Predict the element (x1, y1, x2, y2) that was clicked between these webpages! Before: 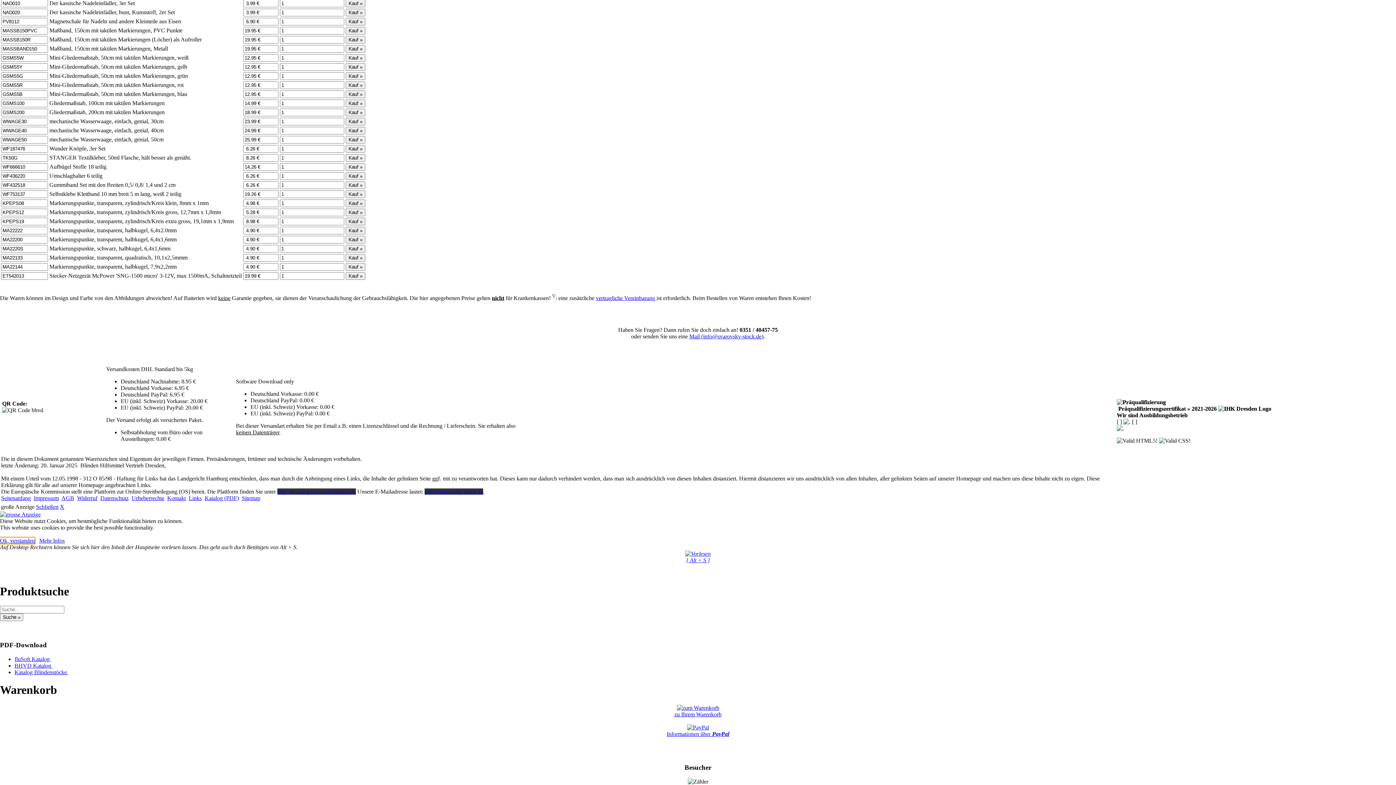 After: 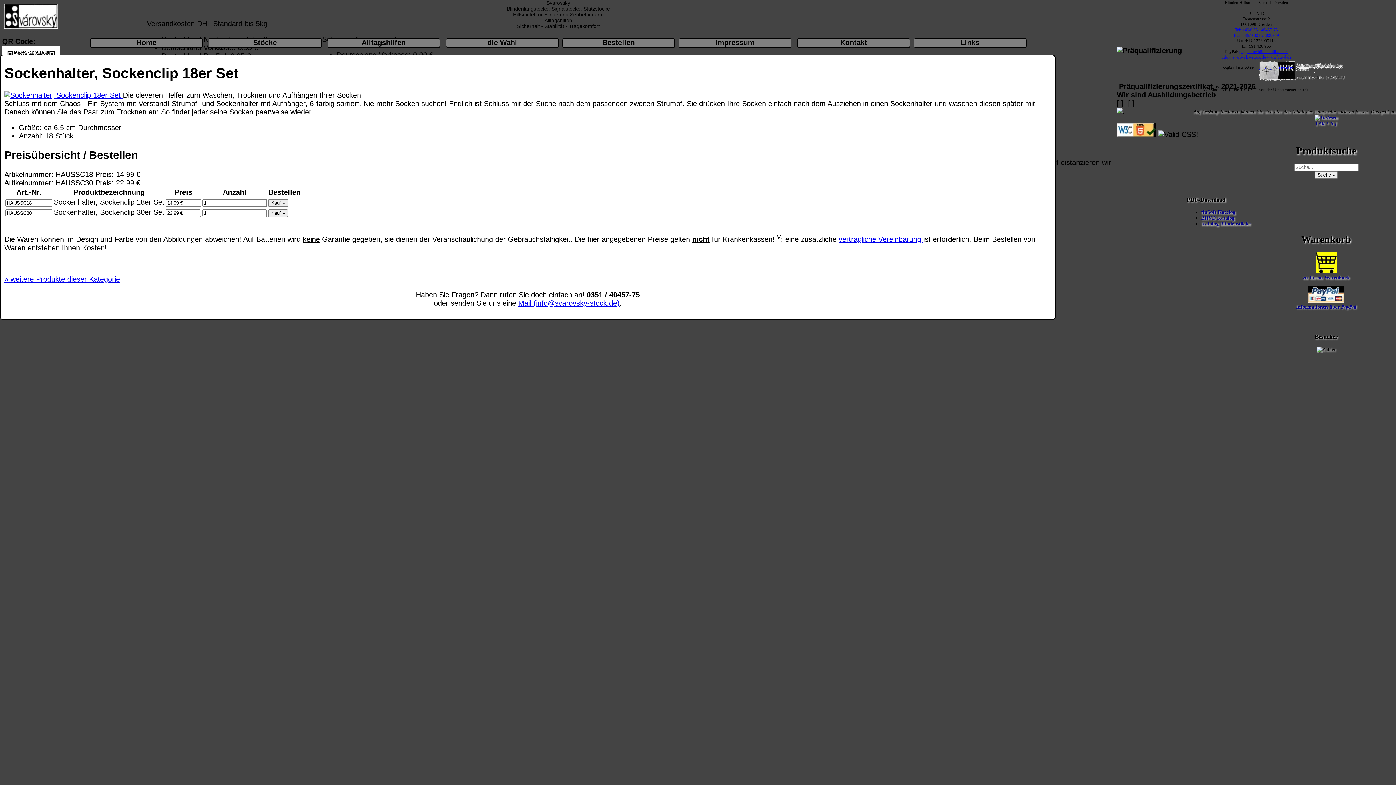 Action: bbox: (82, 359, 96, 366) label: Info »